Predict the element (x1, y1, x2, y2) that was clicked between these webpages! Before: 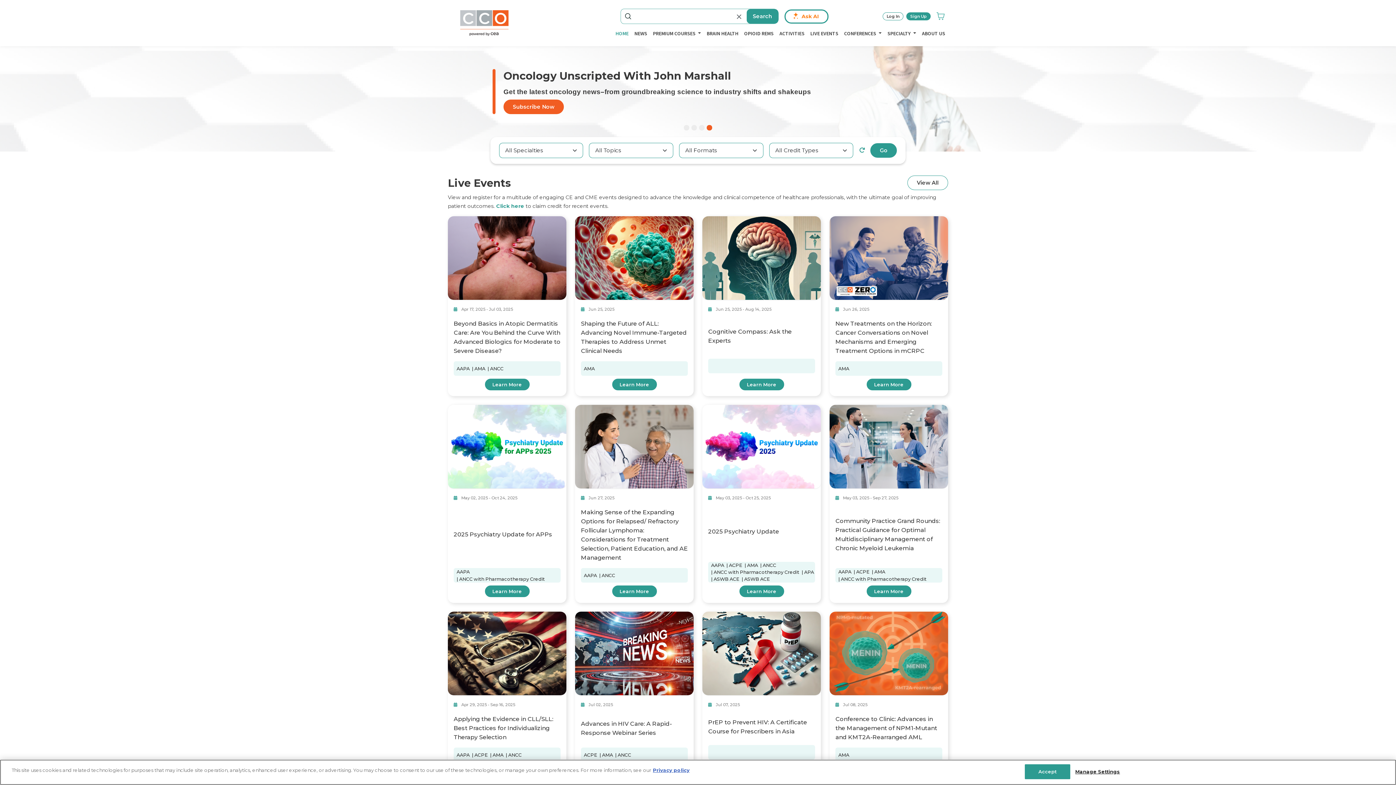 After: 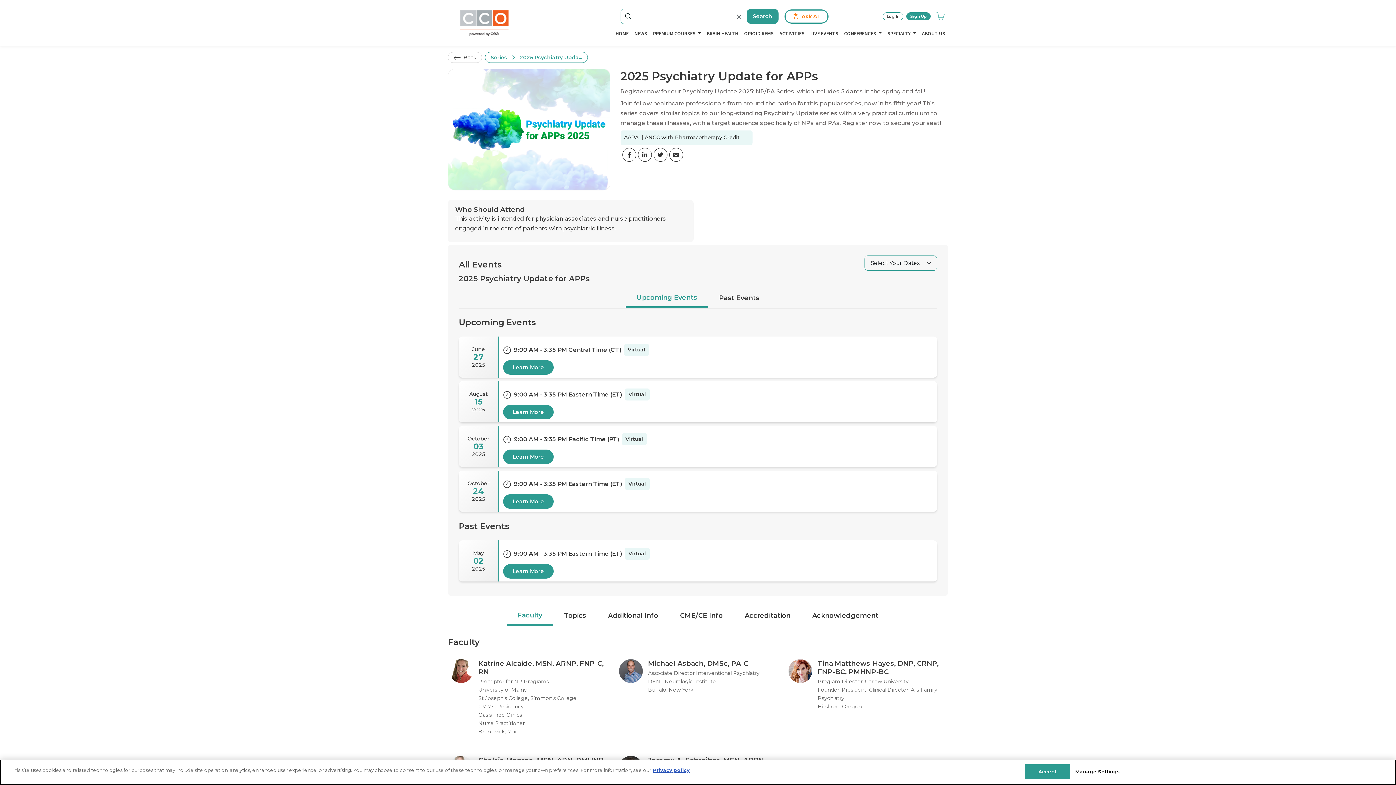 Action: label:  May 02, 2025 - Oct 24, 2025 bbox: (453, 494, 560, 503)